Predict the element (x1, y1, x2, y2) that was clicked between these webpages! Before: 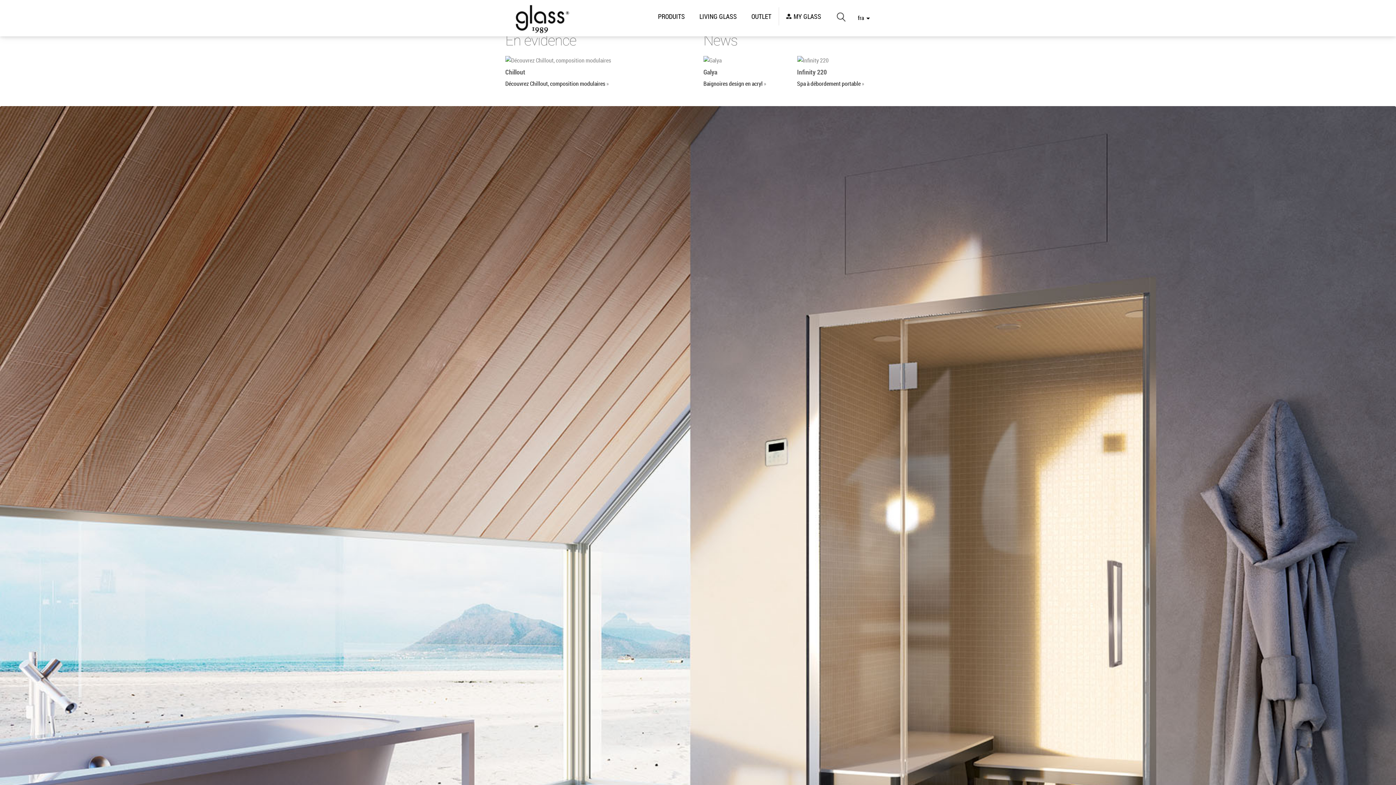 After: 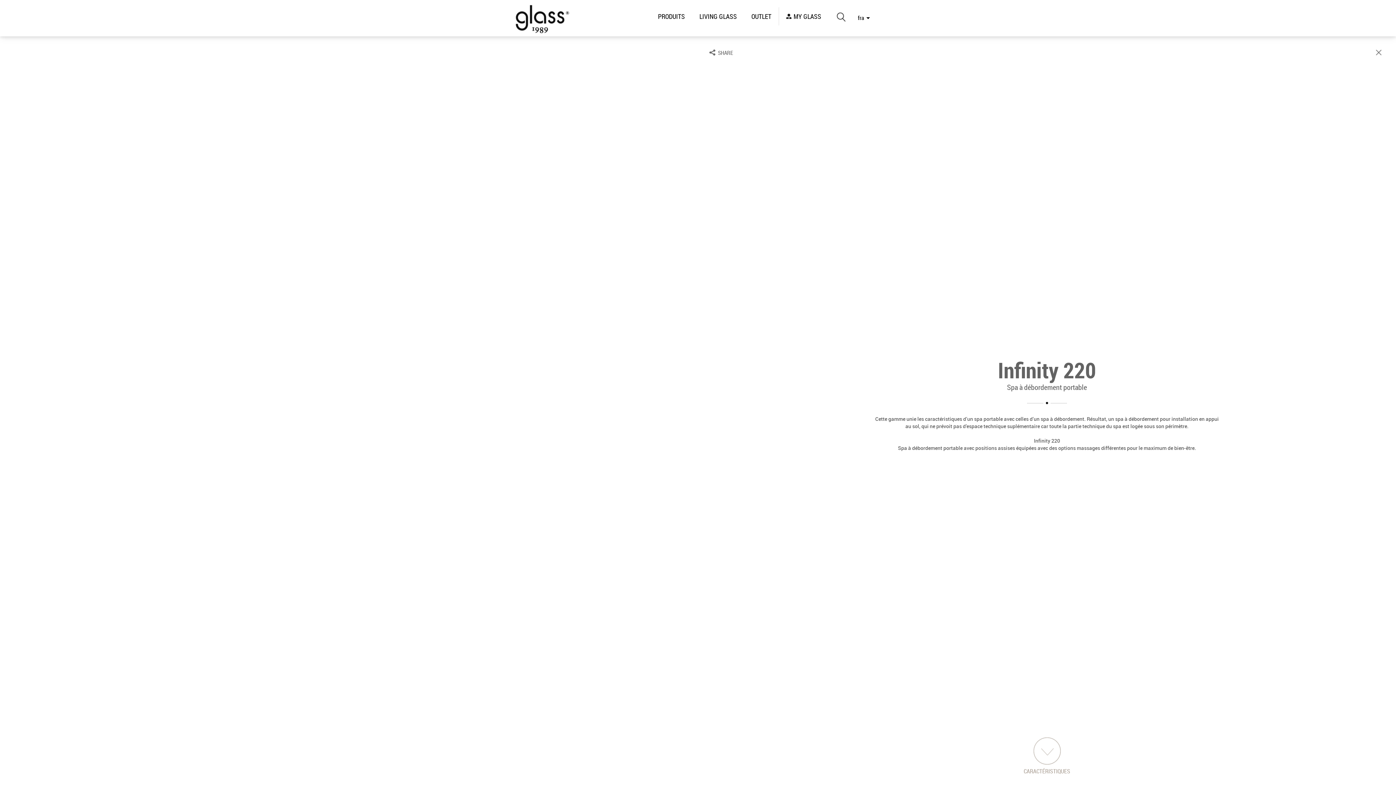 Action: bbox: (797, 55, 828, 63)